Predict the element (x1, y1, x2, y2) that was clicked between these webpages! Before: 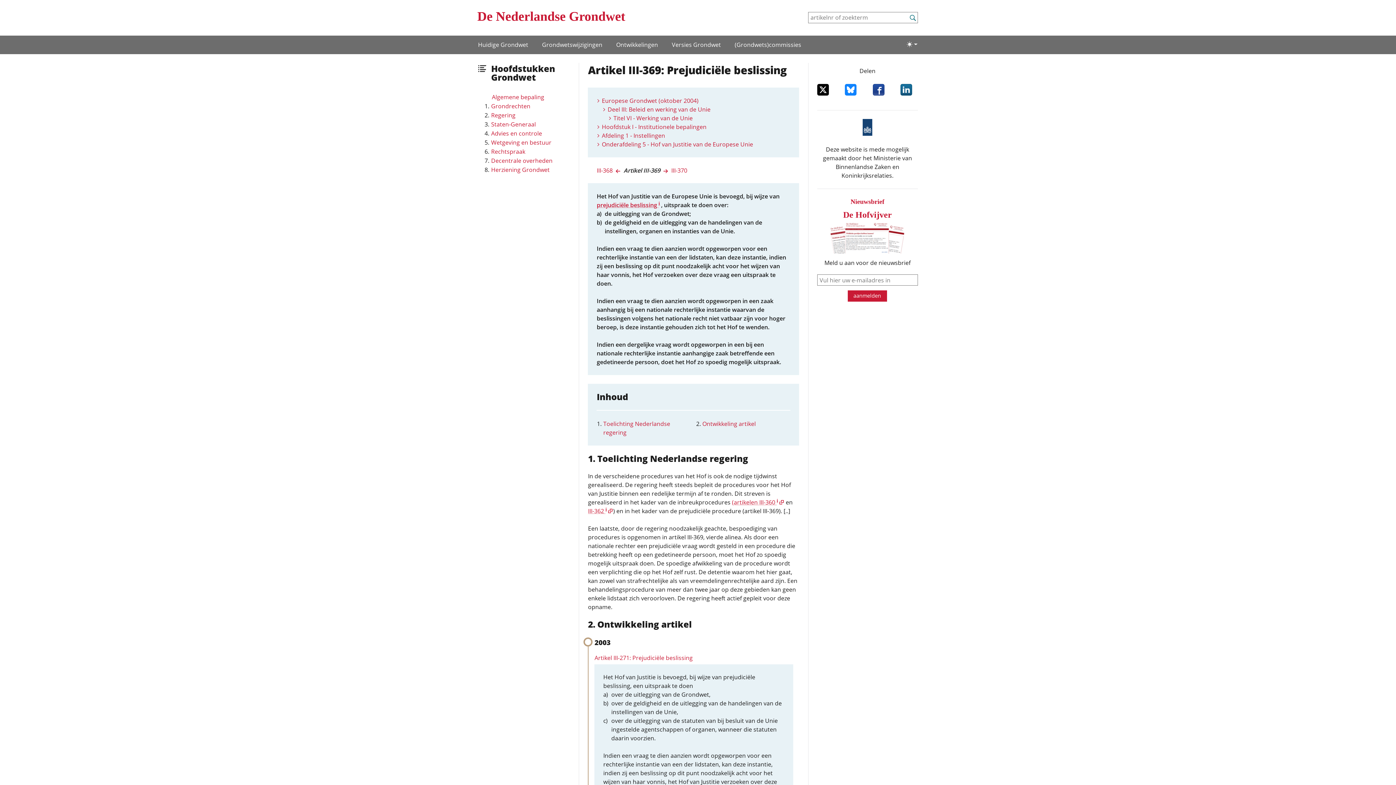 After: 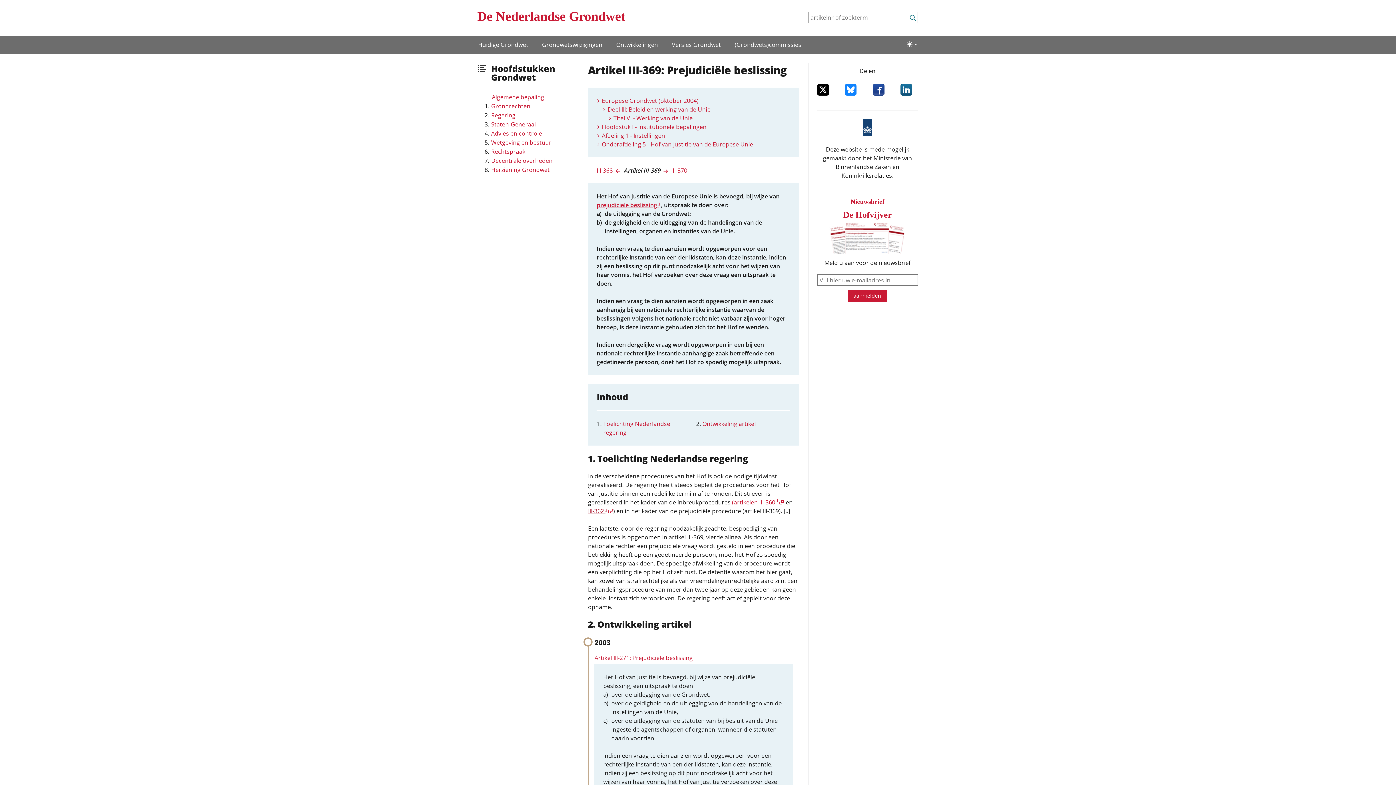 Action: label: III-362 i bbox: (588, 507, 613, 515)